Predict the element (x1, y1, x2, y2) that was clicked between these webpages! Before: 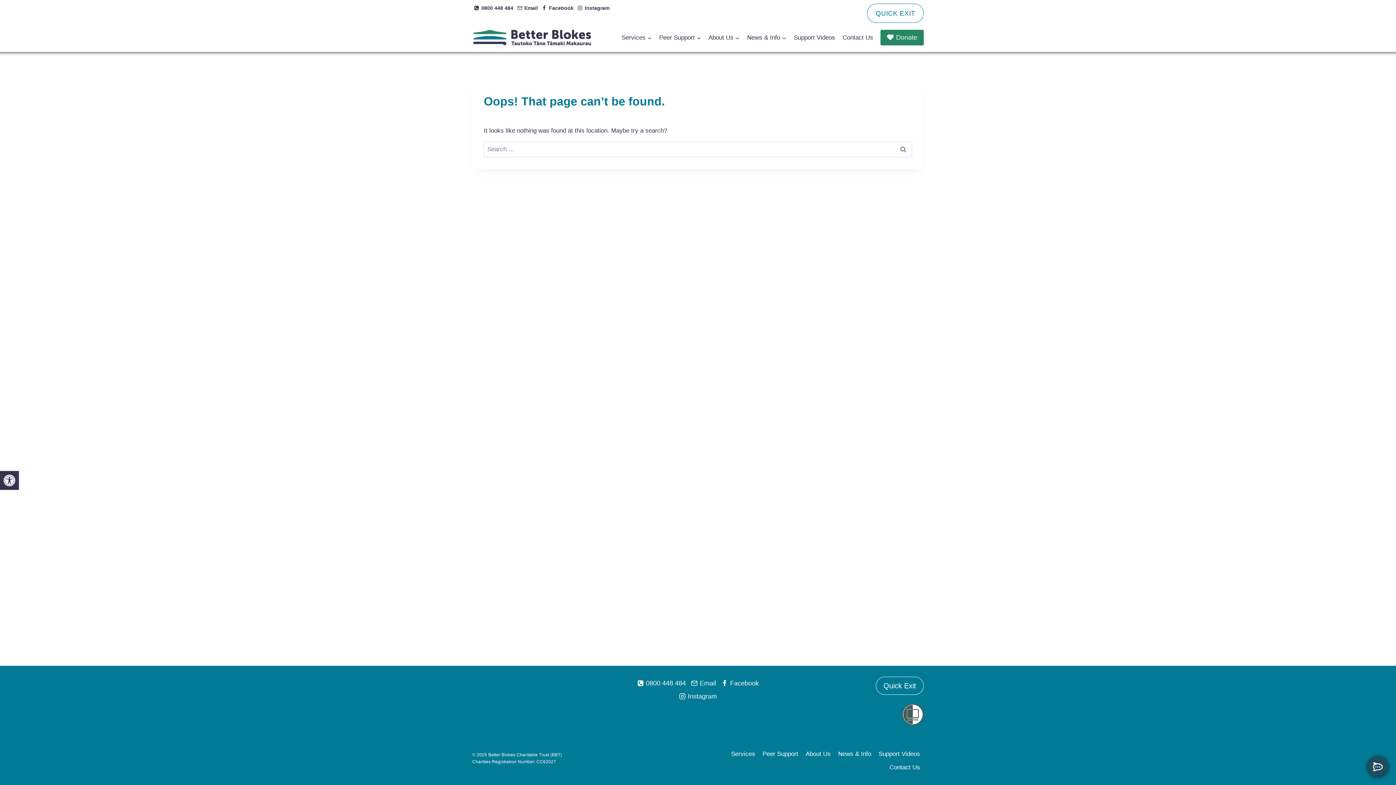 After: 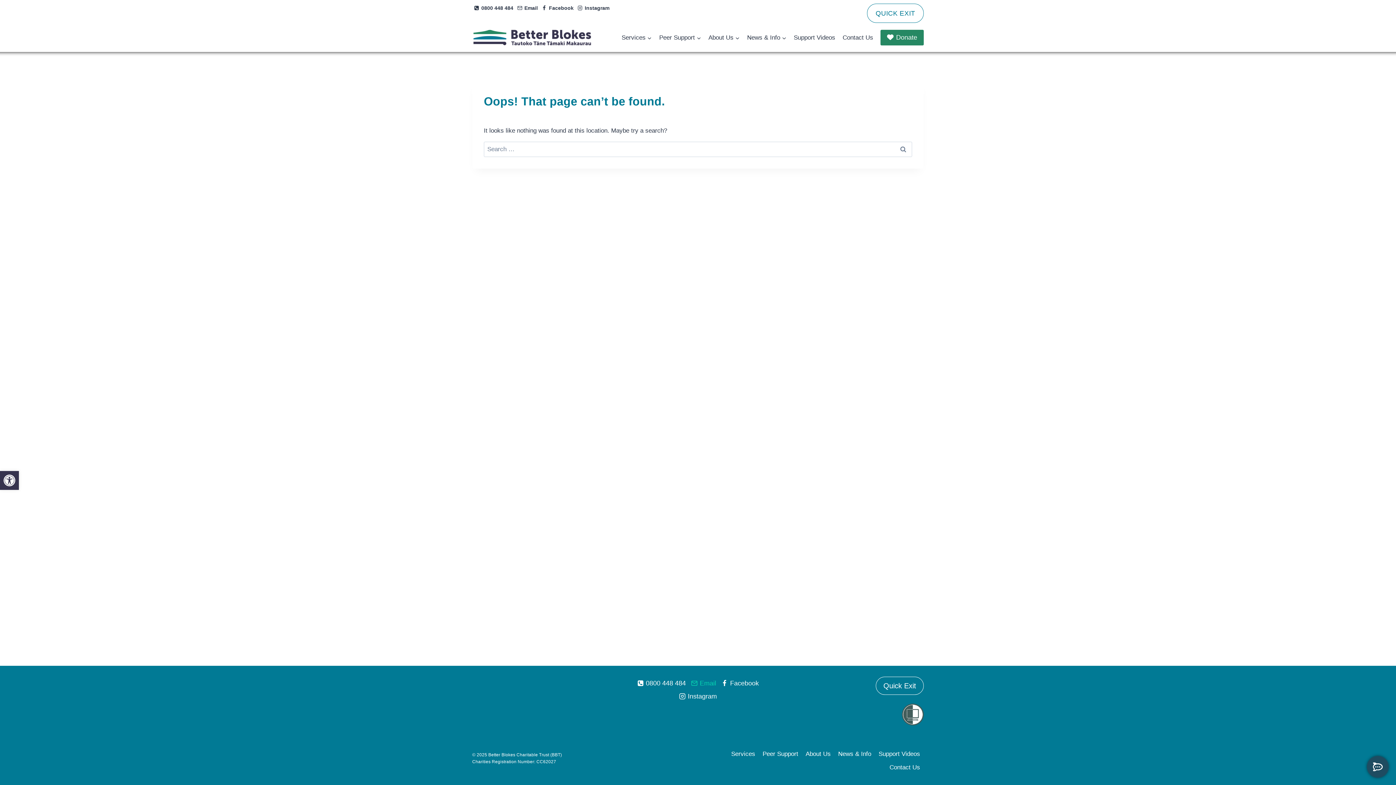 Action: label: Email bbox: (688, 676, 718, 690)